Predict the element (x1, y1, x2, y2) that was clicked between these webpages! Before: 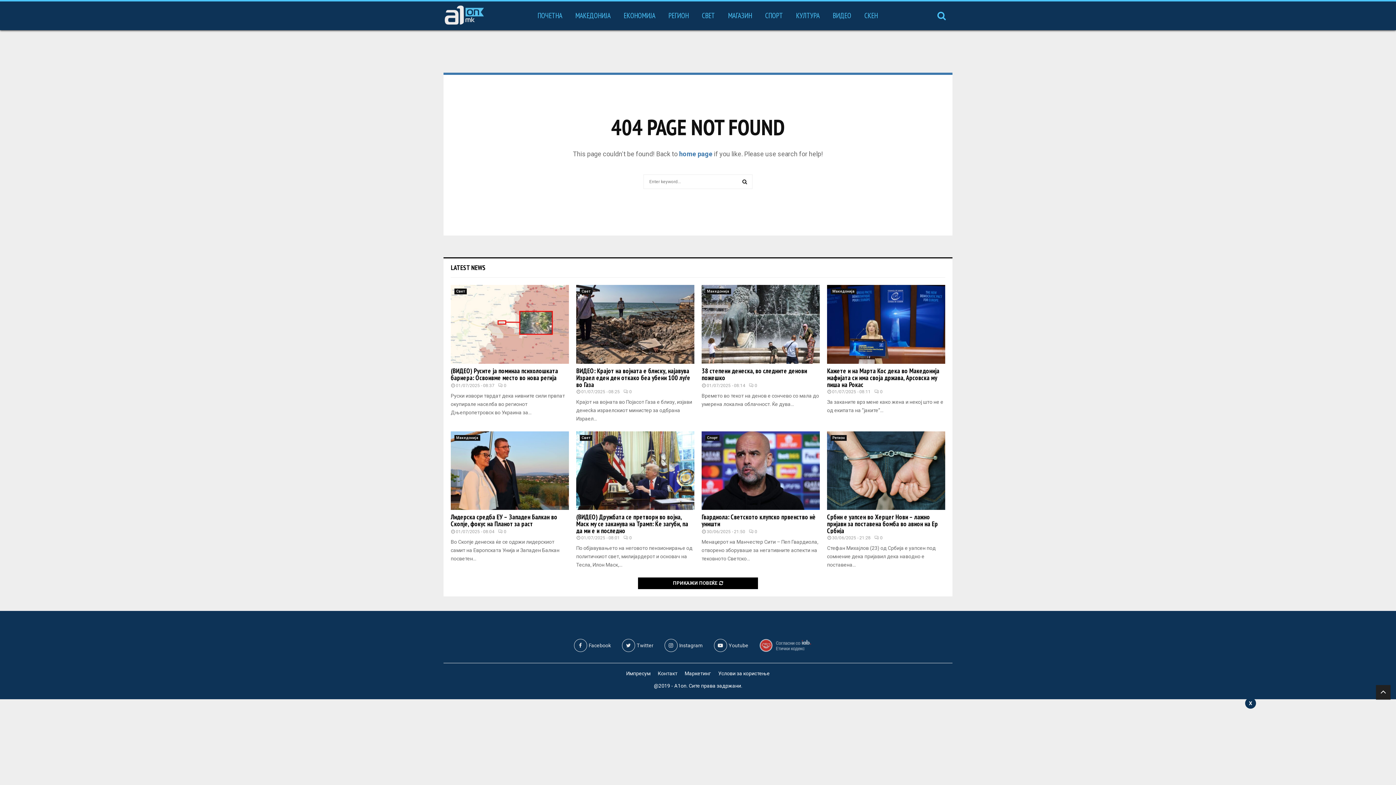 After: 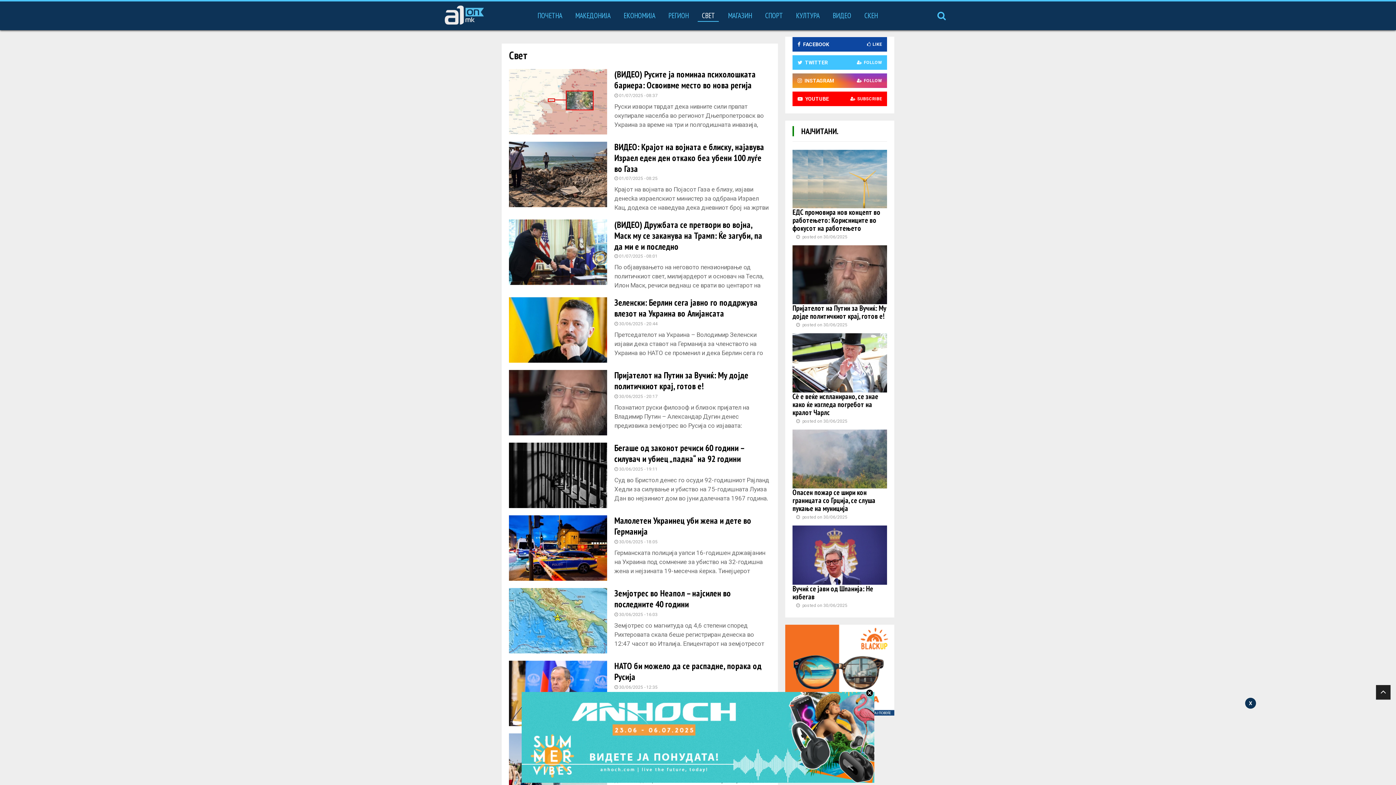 Action: bbox: (695, 4, 721, 26) label: СВЕТ